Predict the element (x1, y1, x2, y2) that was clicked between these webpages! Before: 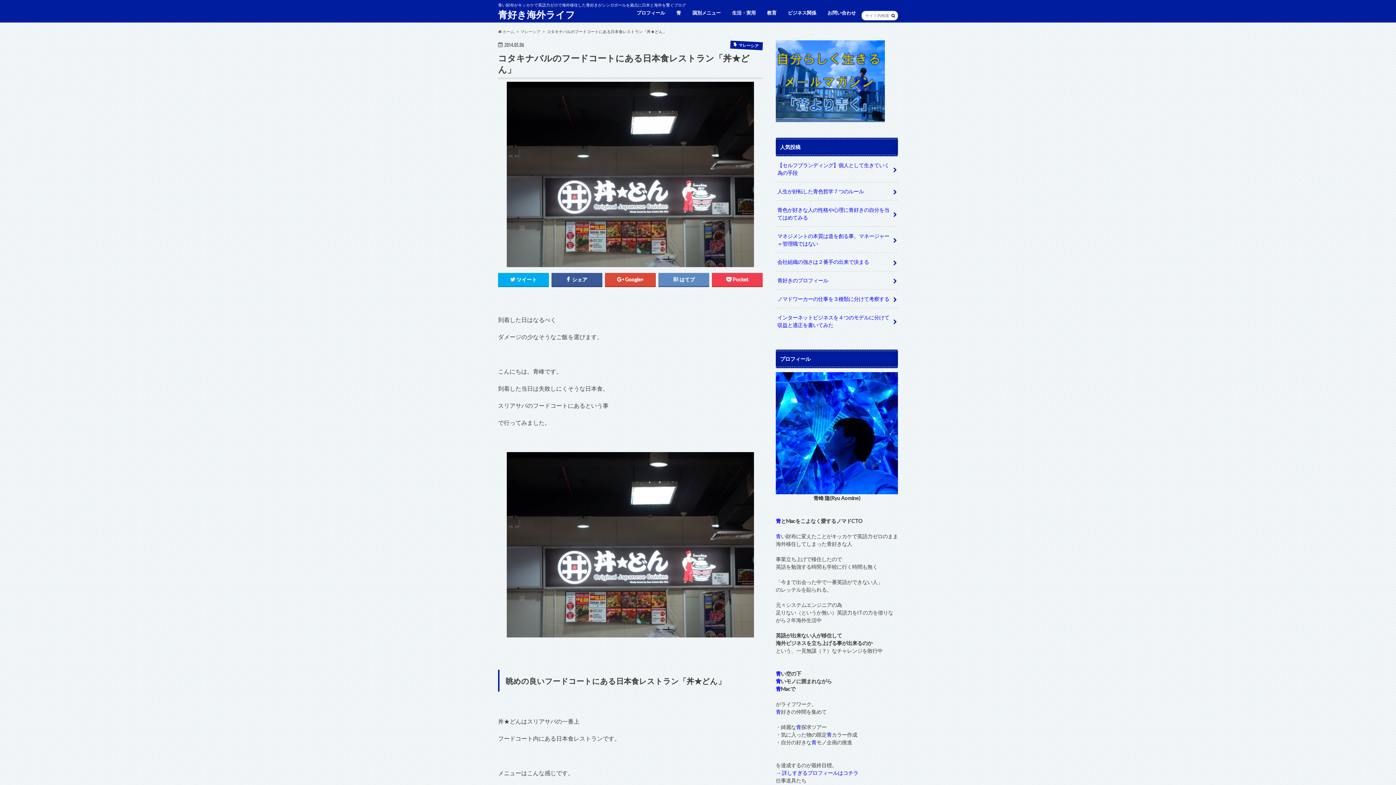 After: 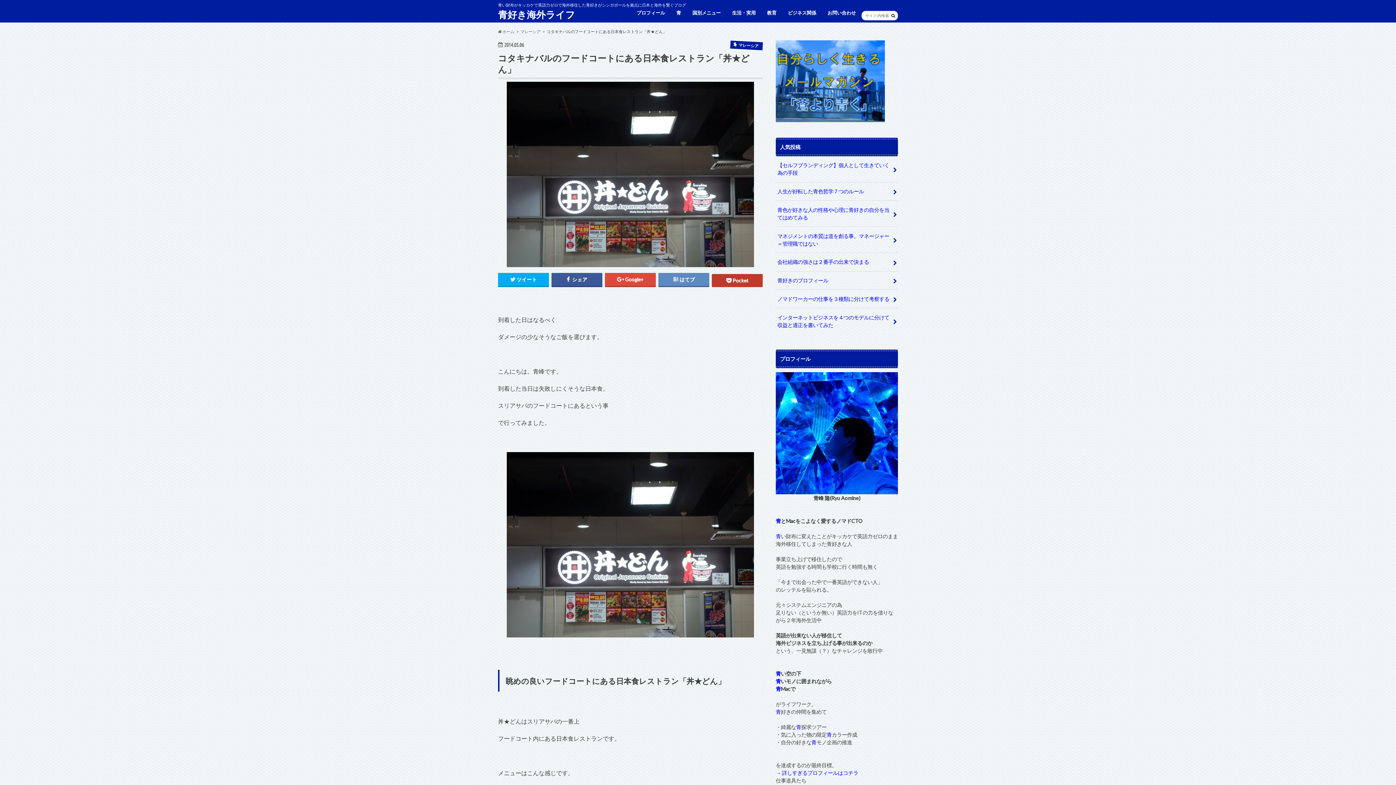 Action: label: Pocket bbox: (712, 273, 762, 286)